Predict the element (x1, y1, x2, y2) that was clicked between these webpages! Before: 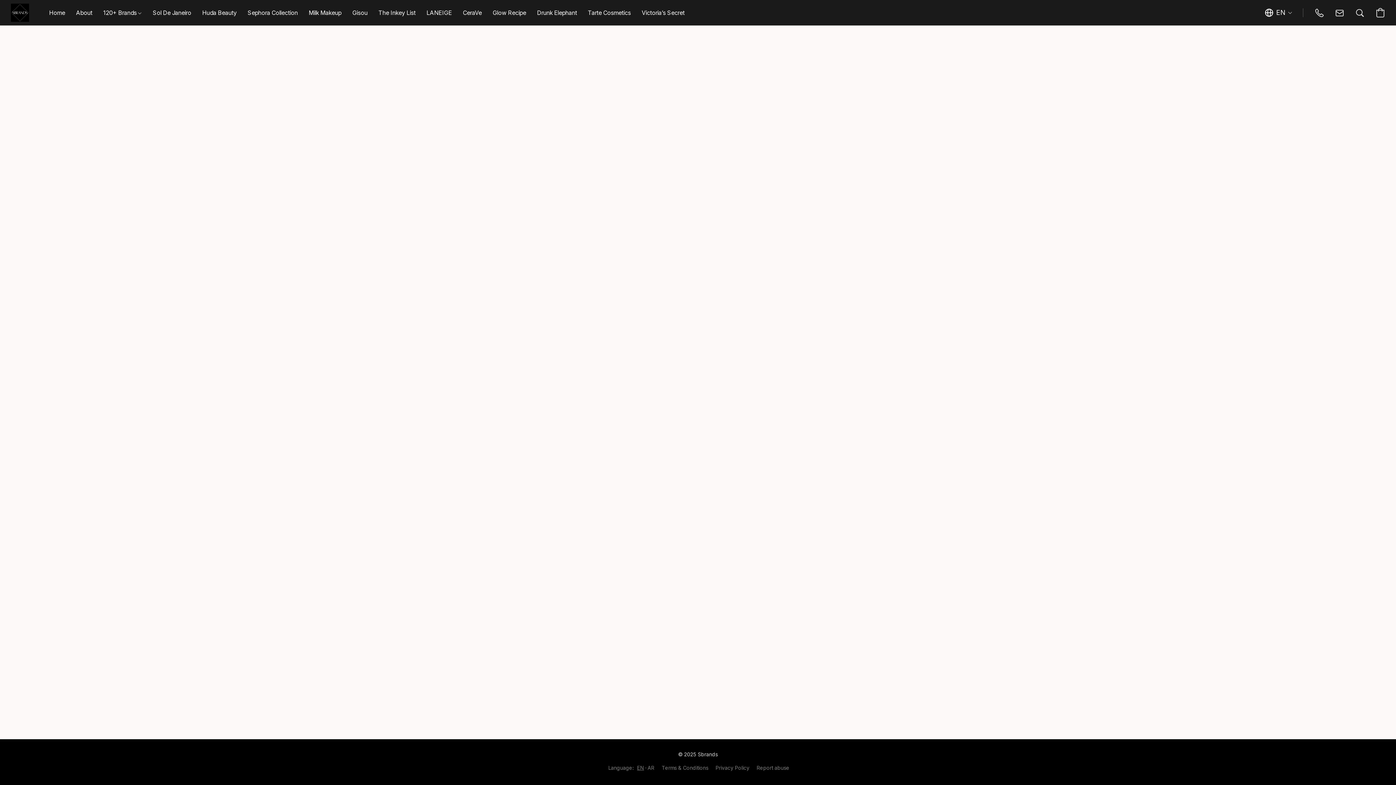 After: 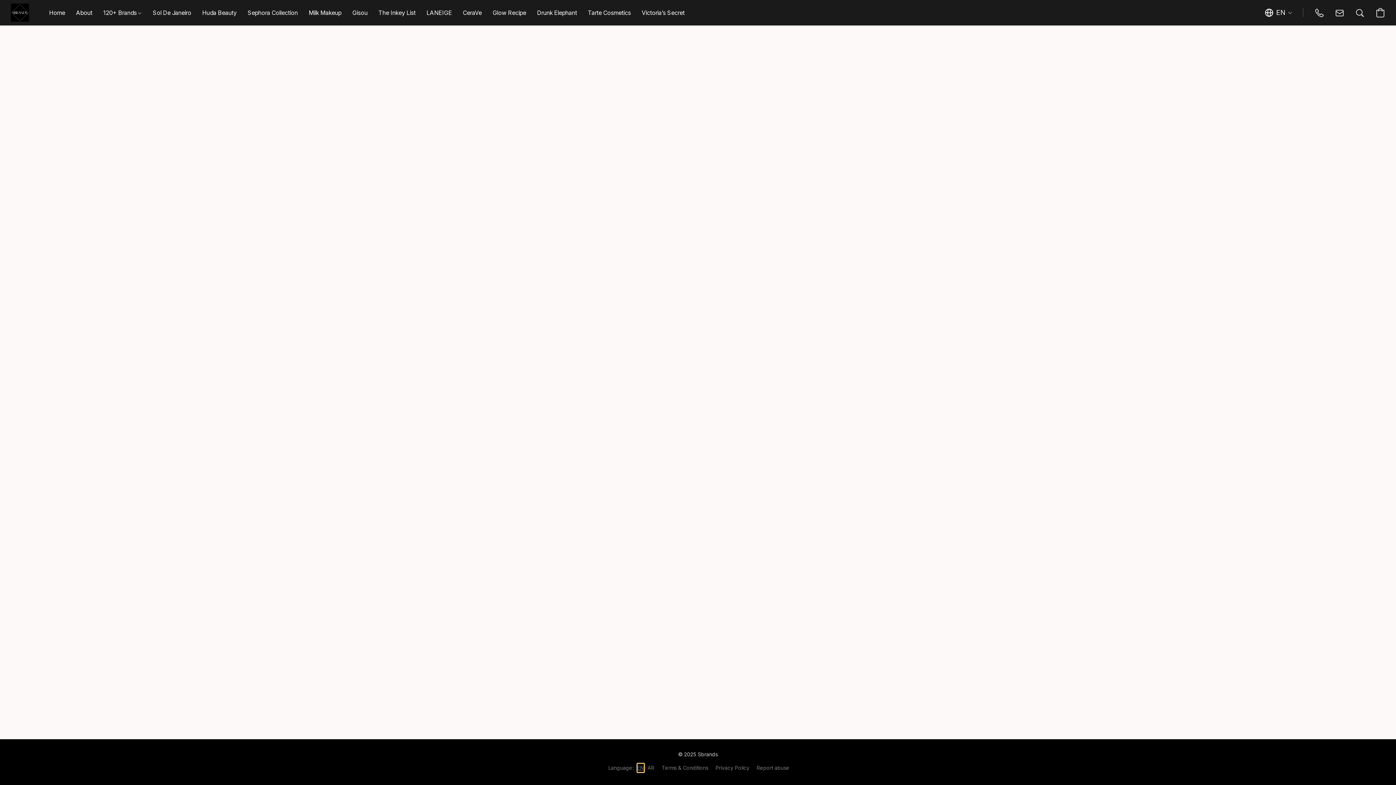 Action: label: EN bbox: (637, 764, 644, 772)